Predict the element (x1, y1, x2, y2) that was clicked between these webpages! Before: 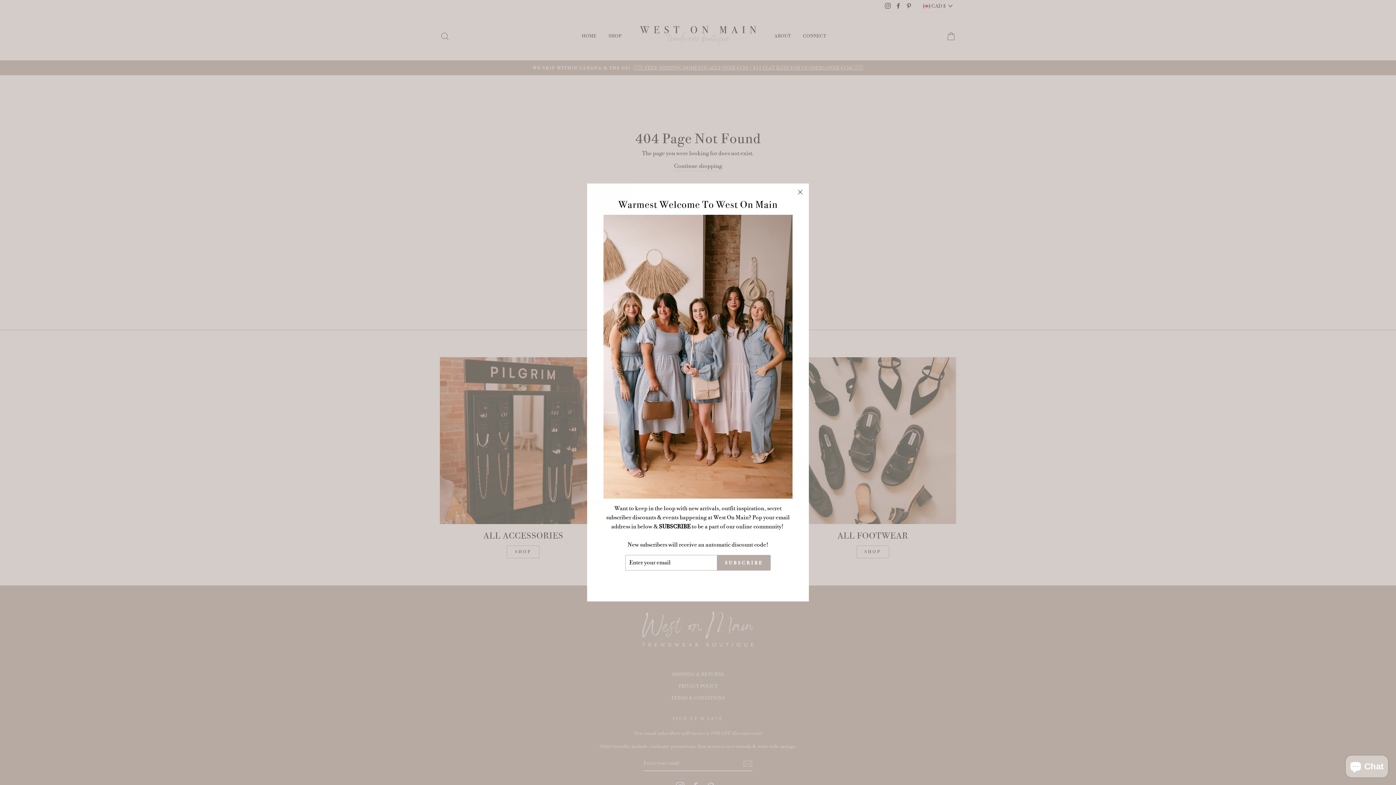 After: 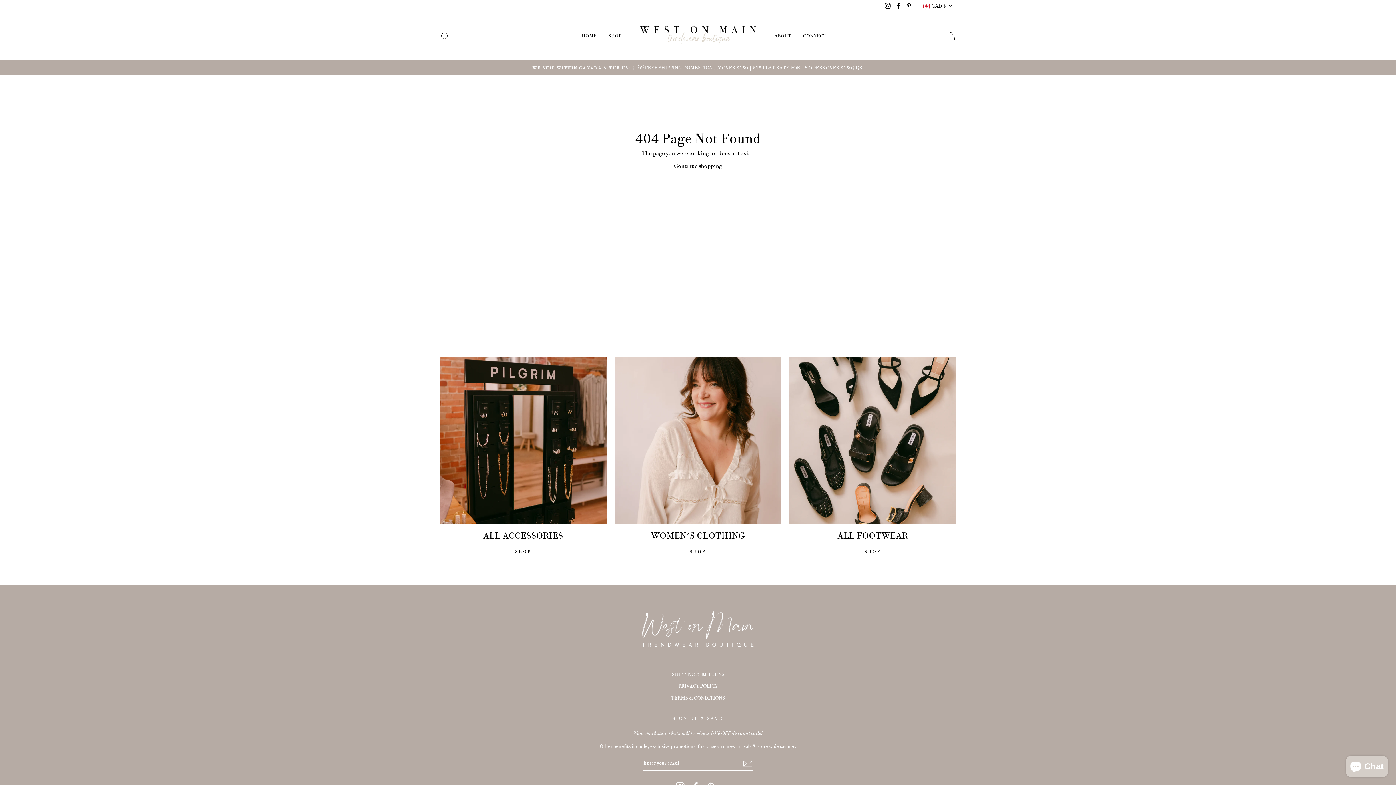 Action: bbox: (696, 589, 700, 590)